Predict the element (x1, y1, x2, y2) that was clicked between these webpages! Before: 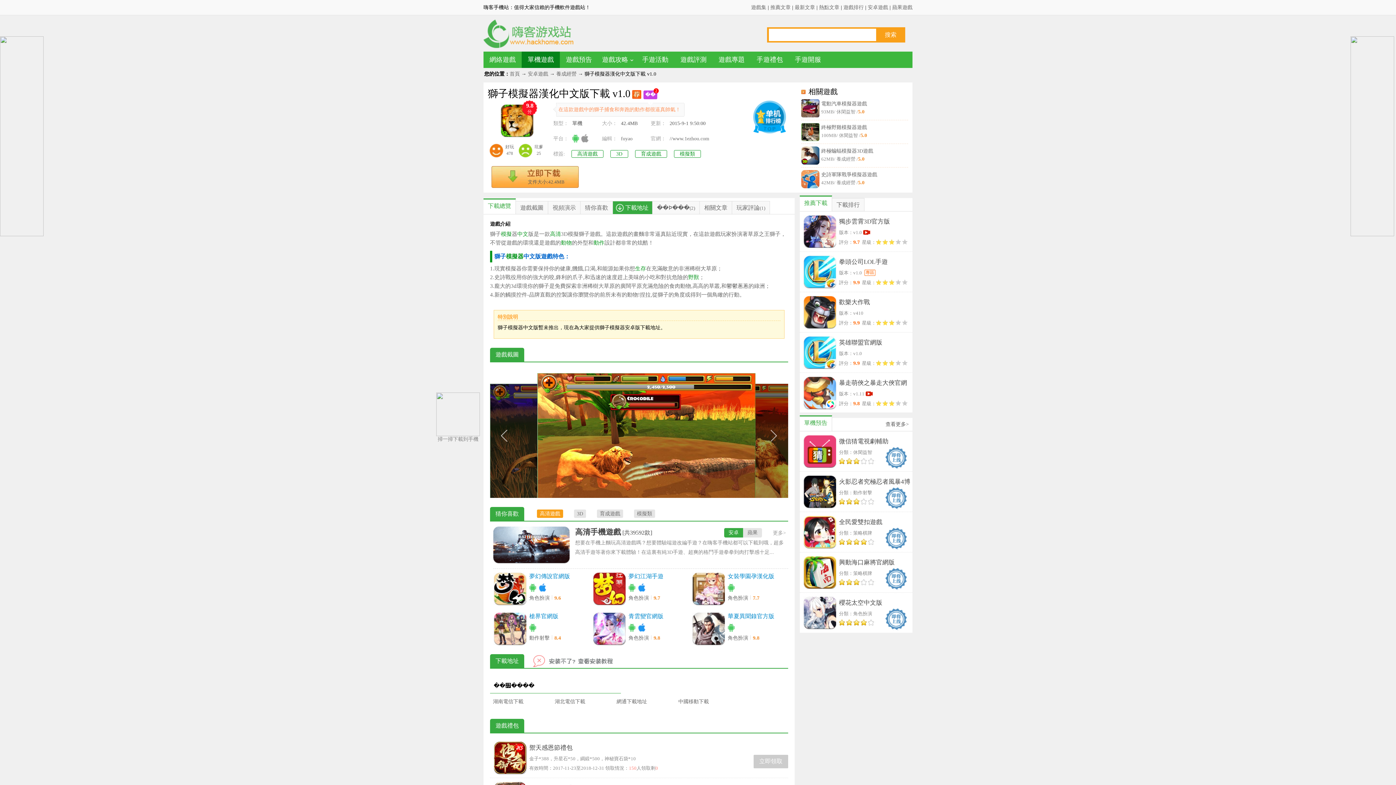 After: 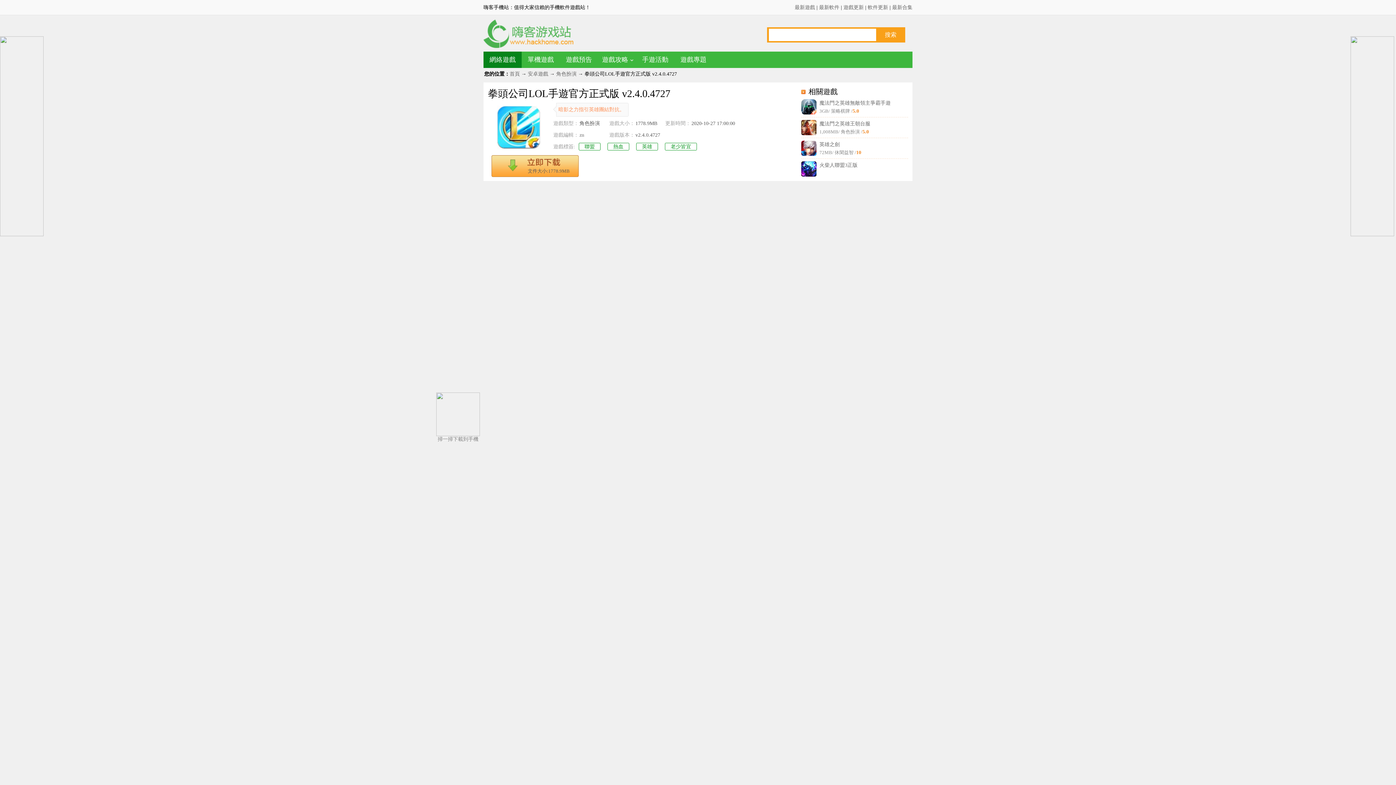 Action: bbox: (803, 255, 836, 288)